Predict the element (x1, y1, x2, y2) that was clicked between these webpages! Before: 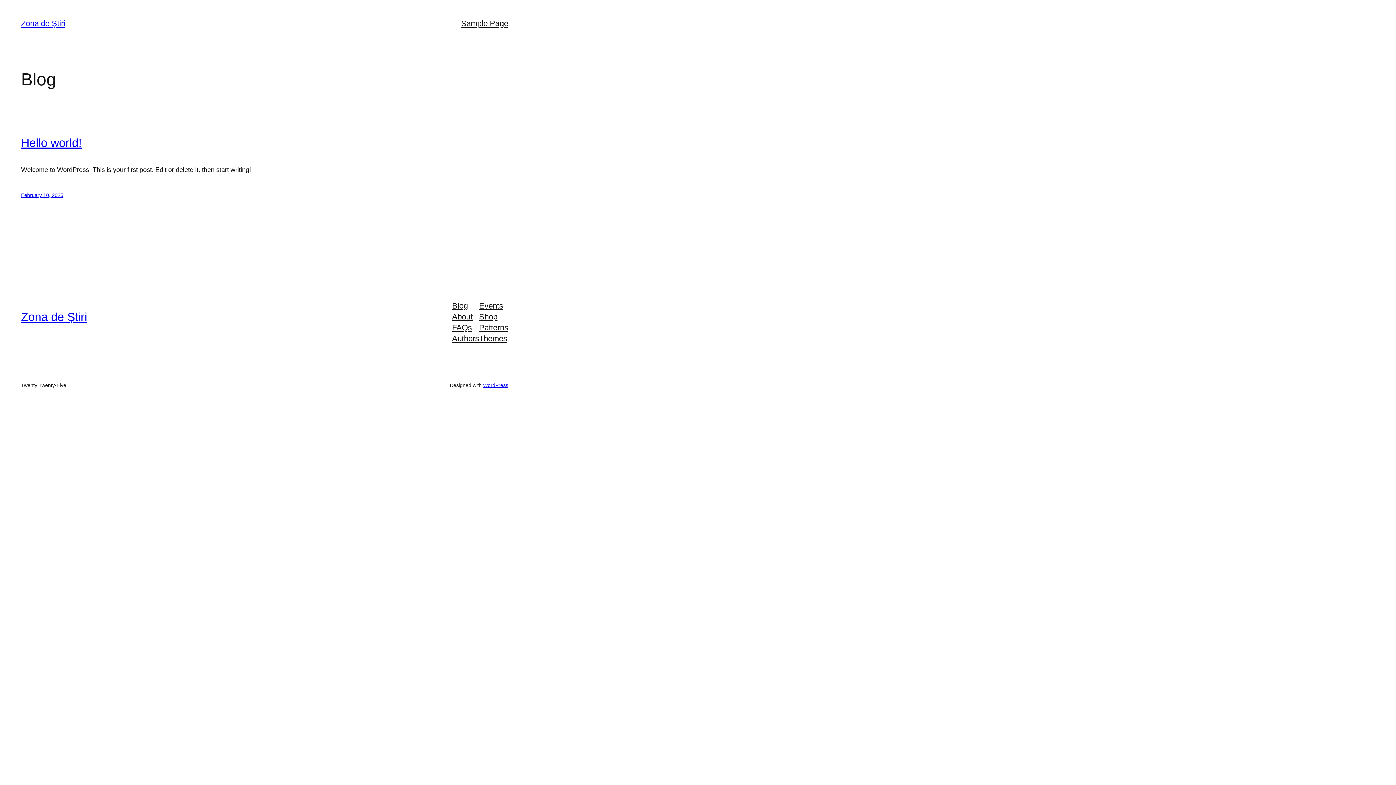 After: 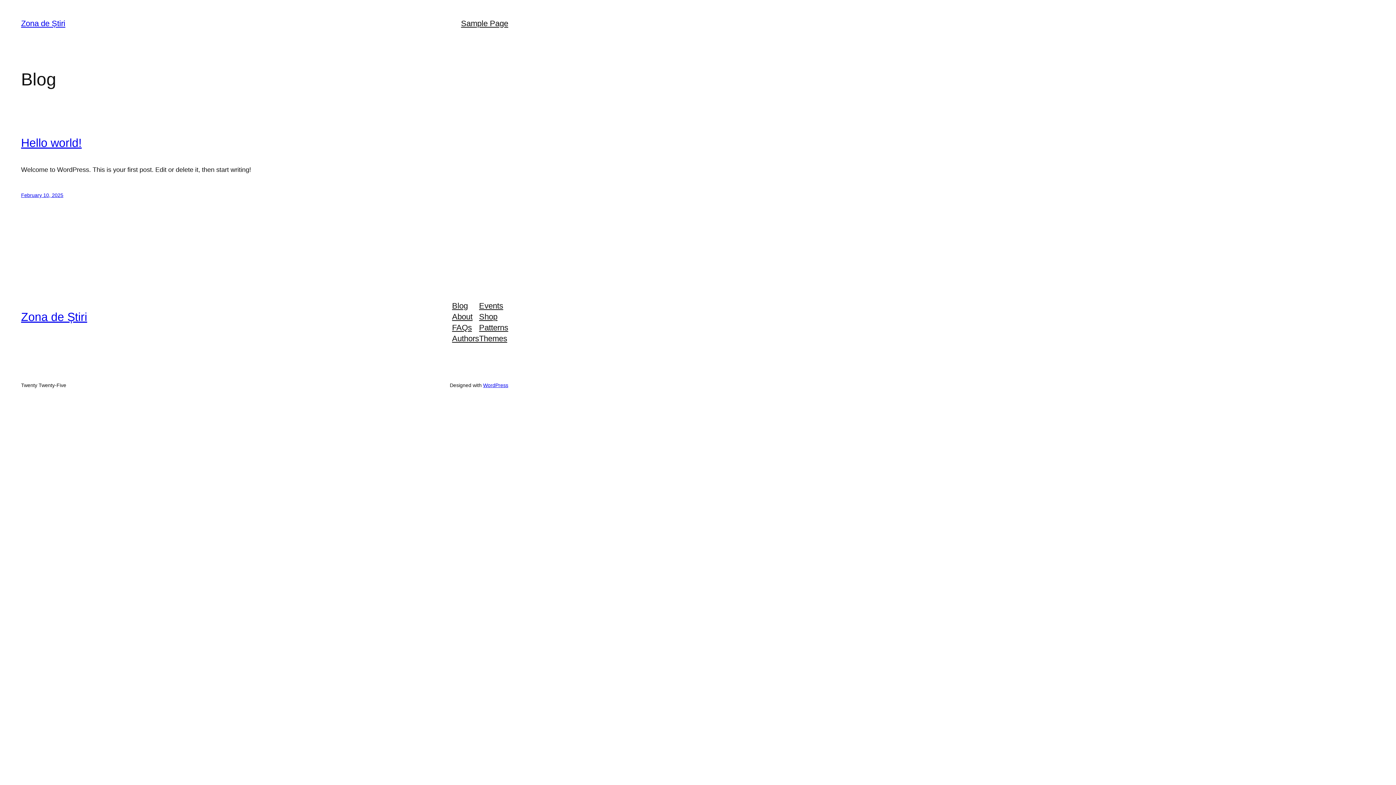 Action: bbox: (479, 322, 508, 333) label: Patterns